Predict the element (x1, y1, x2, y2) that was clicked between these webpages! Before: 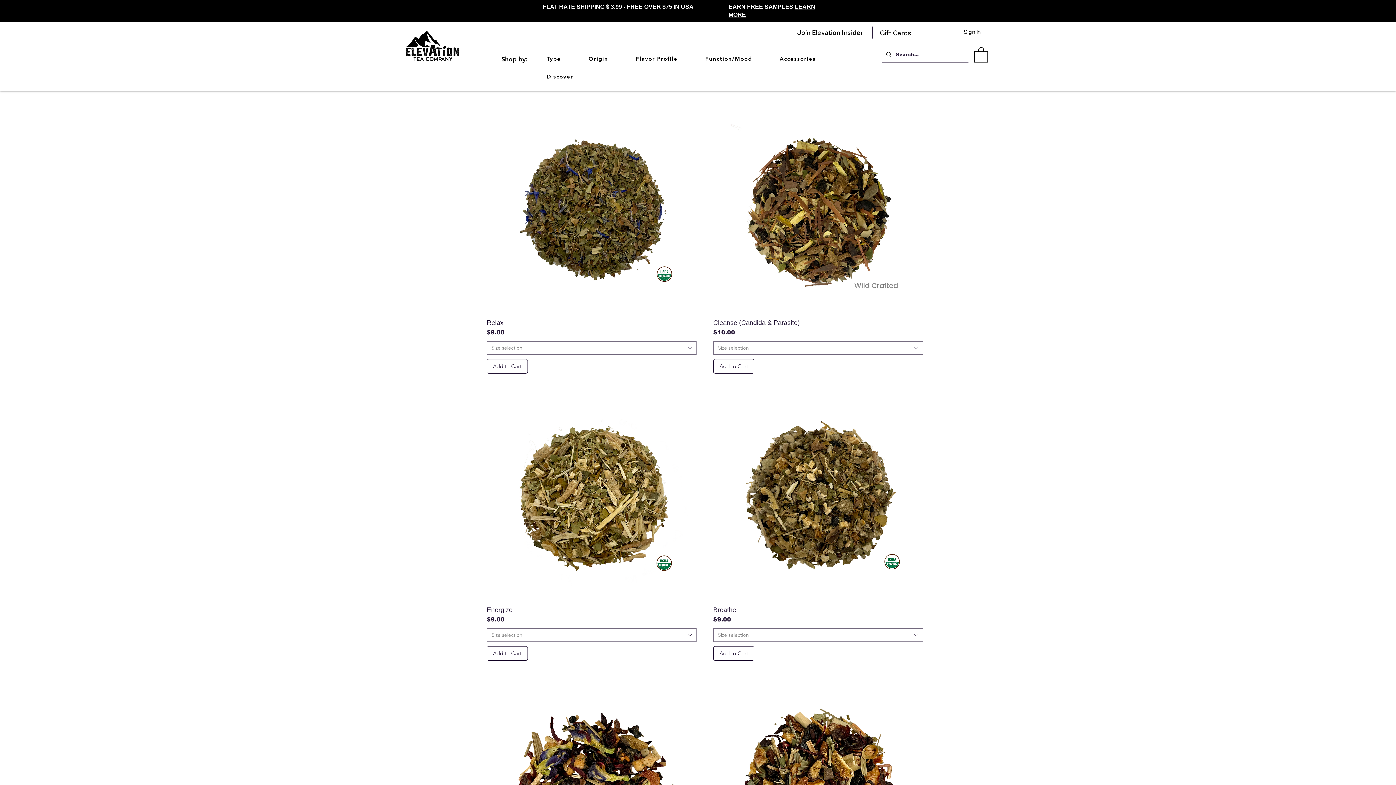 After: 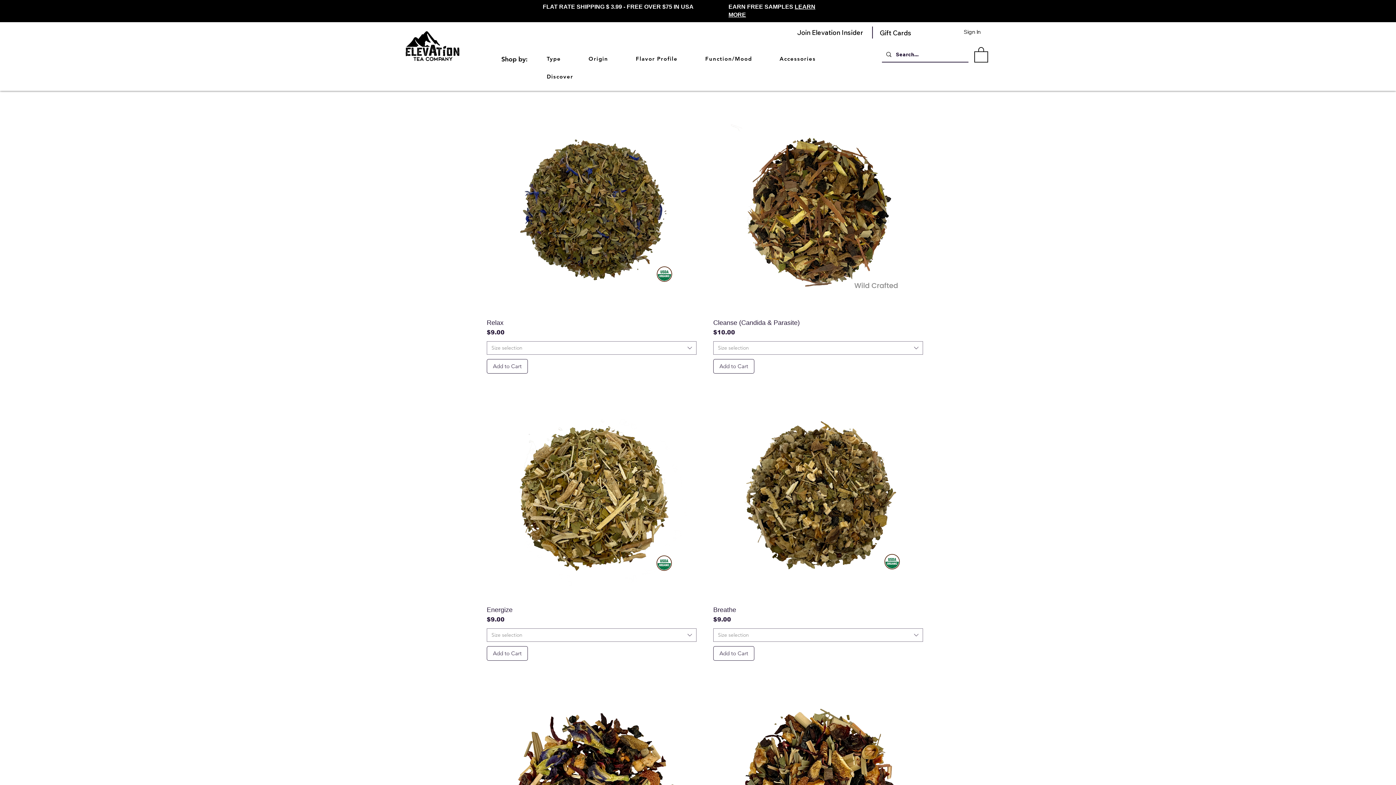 Action: bbox: (974, 46, 988, 62)